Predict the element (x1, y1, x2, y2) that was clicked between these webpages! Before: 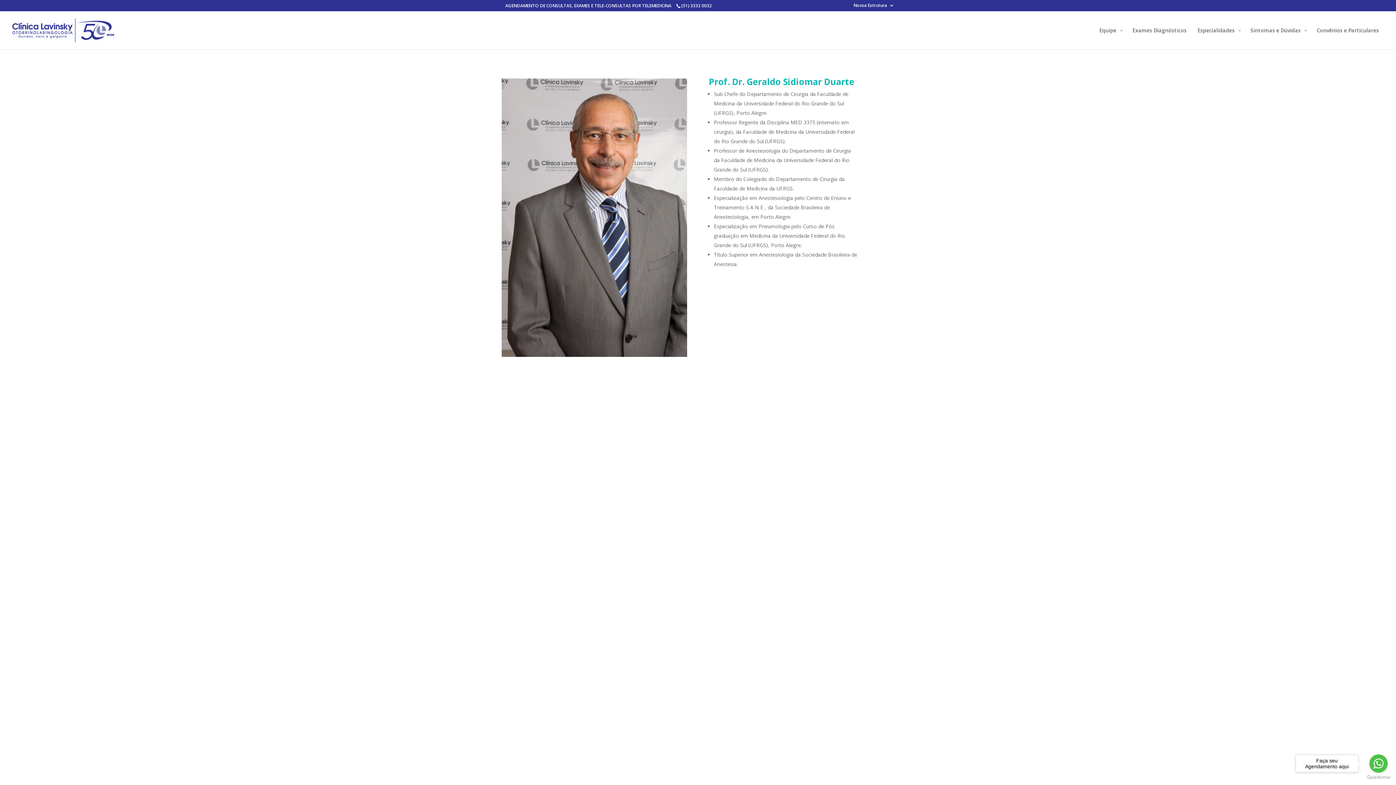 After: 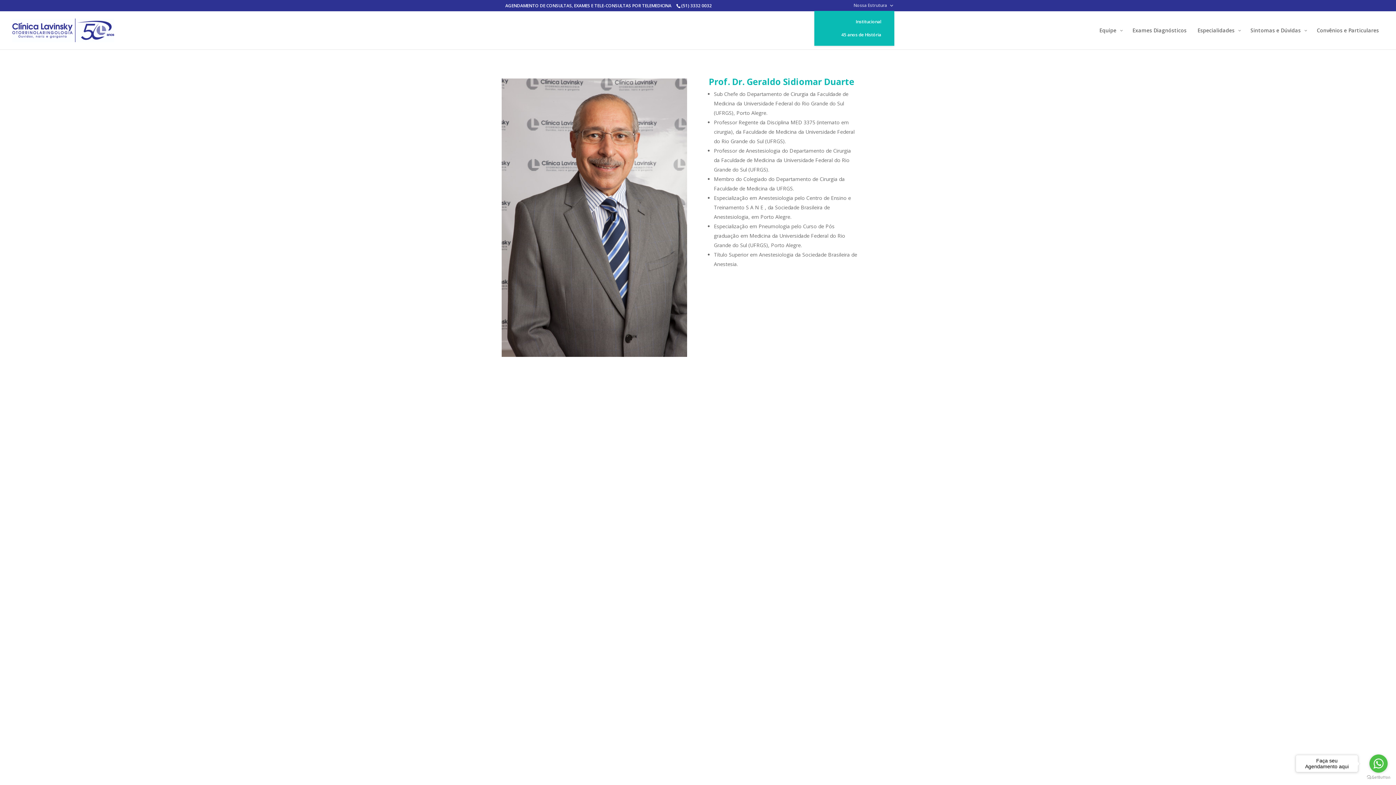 Action: label: Nossa Estrutura bbox: (853, 3, 894, 10)